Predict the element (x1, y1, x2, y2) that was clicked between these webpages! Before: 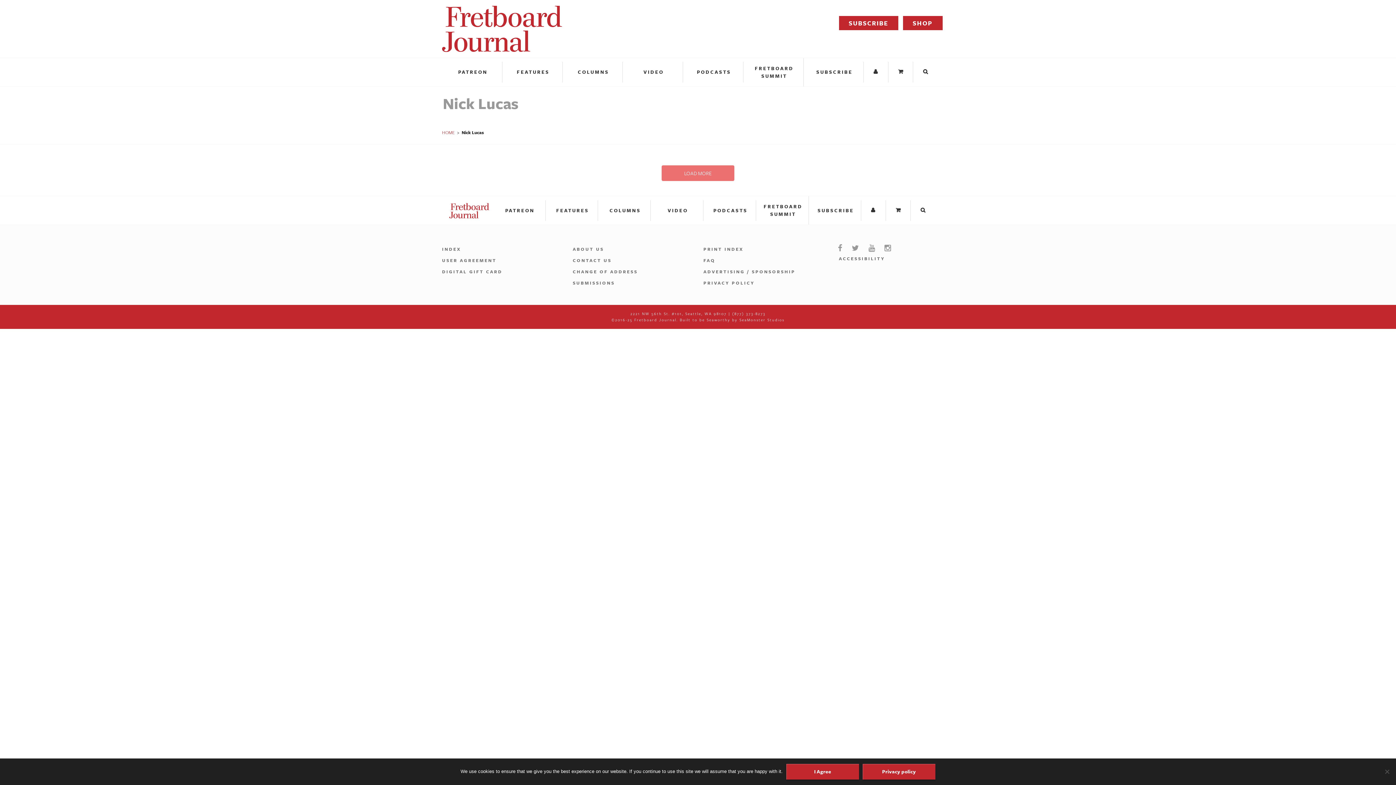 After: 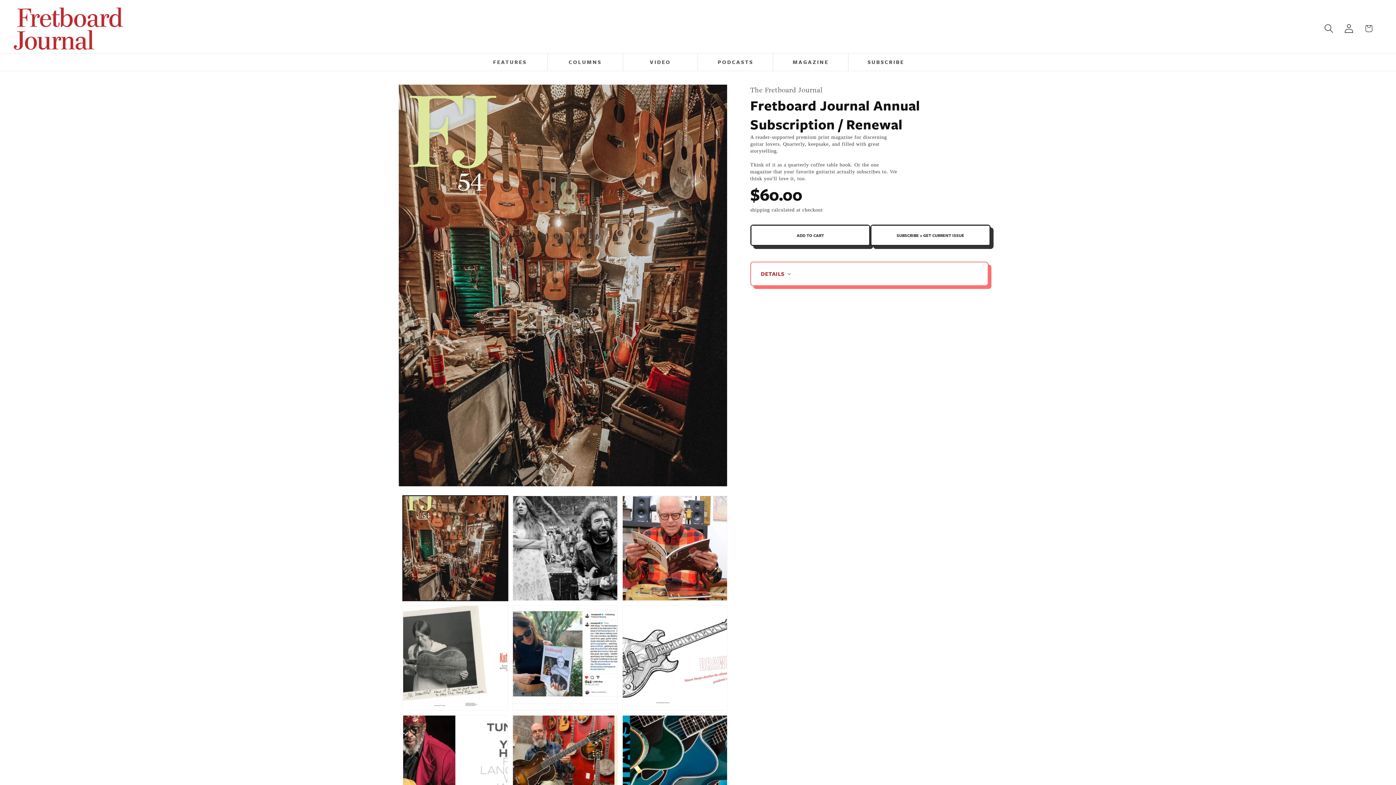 Action: bbox: (839, 15, 898, 30) label: SUBSCRIBE